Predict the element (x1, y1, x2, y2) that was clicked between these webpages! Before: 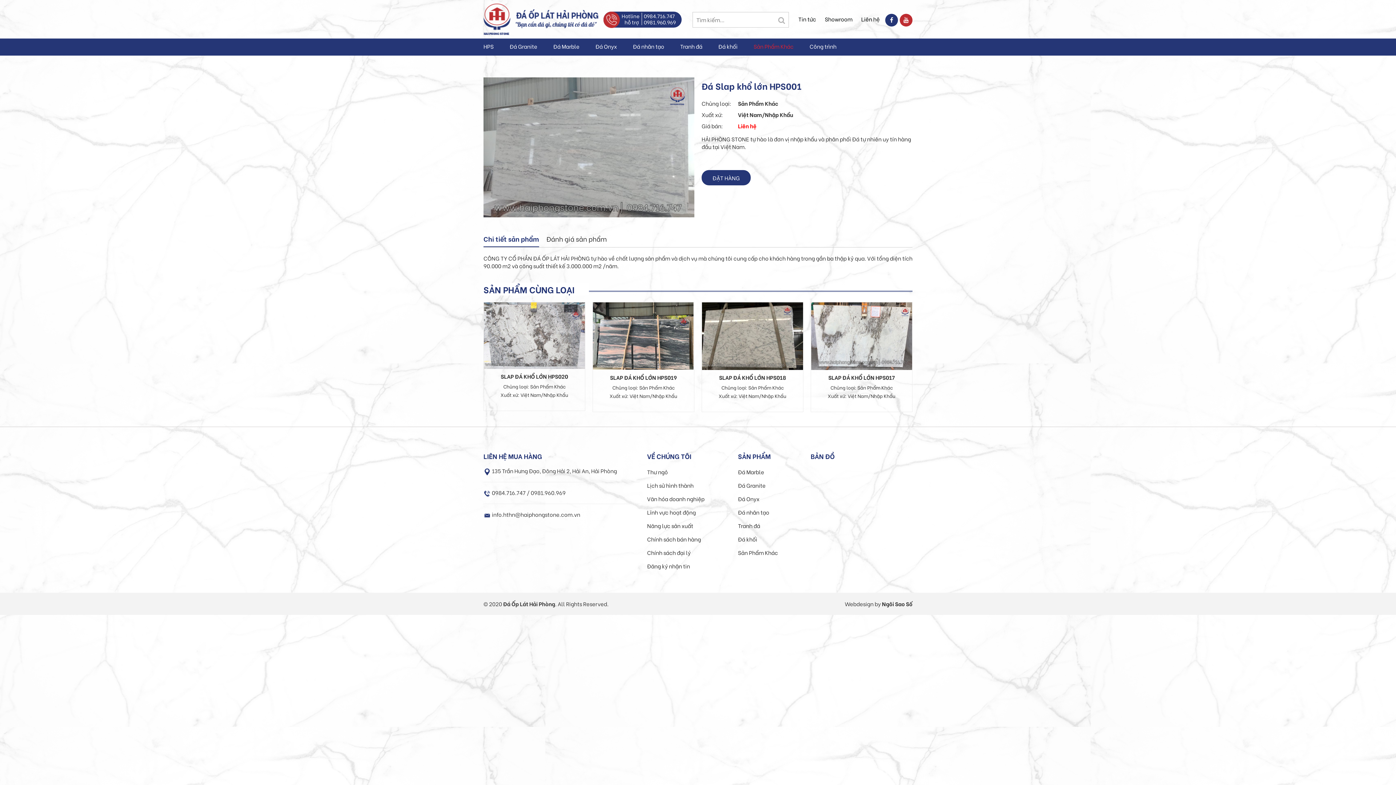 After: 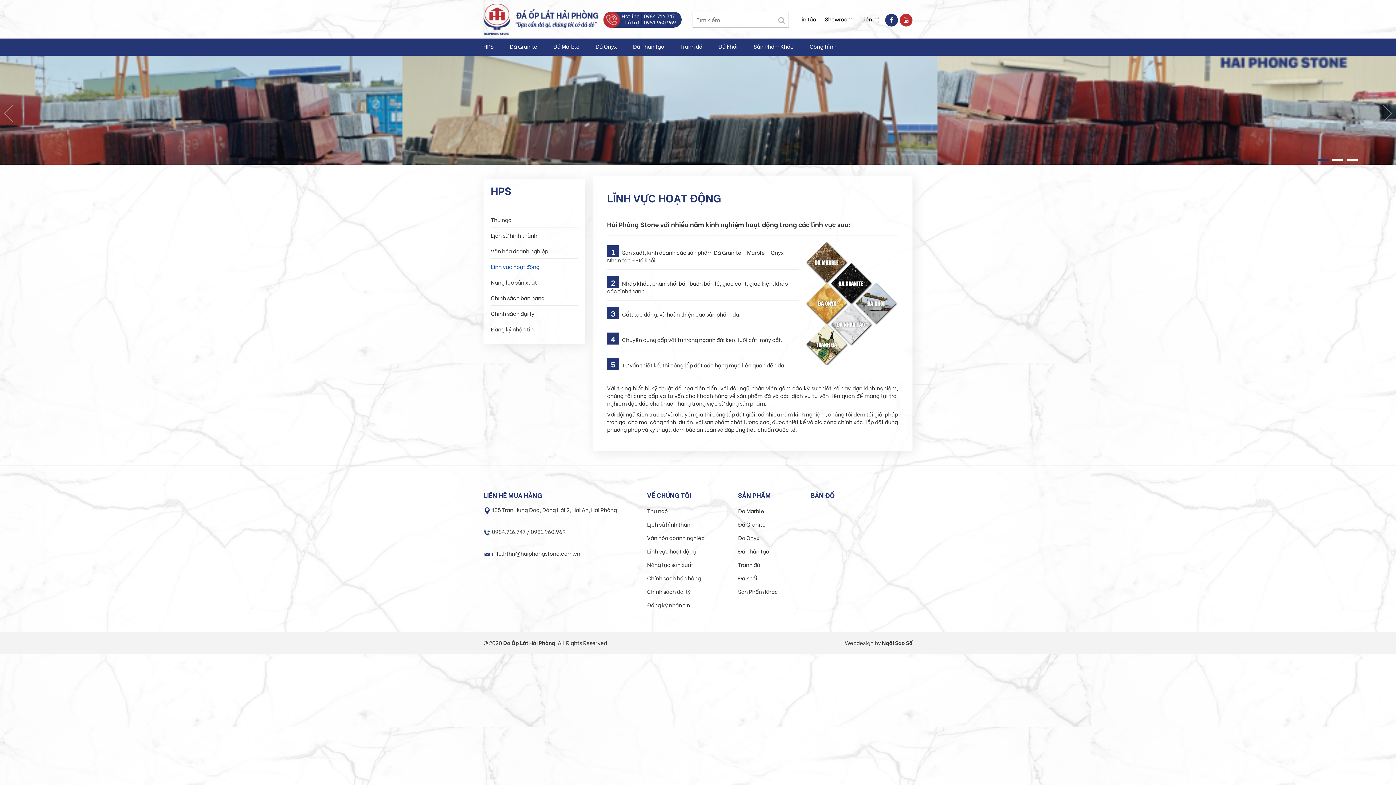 Action: bbox: (647, 507, 730, 517) label: Lĩnh vực hoạt động